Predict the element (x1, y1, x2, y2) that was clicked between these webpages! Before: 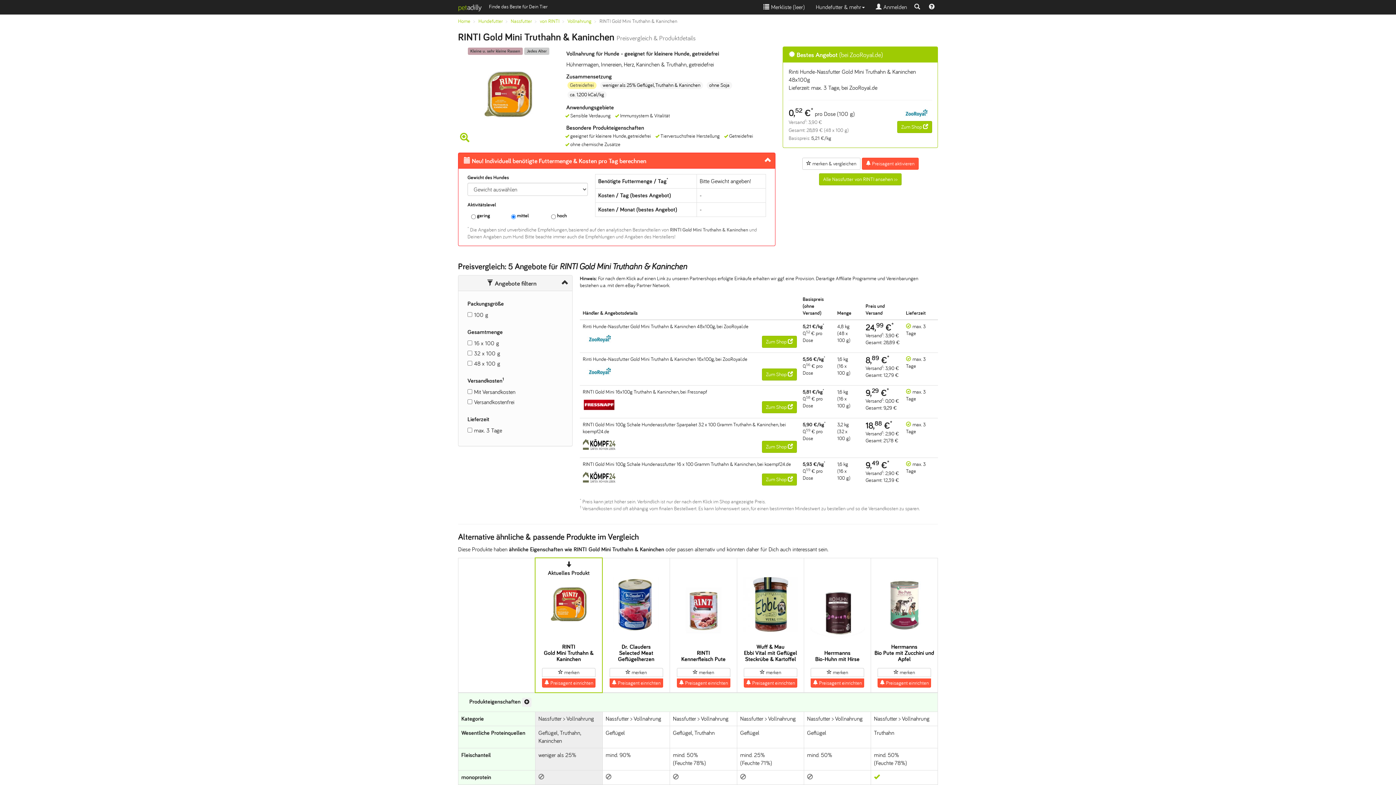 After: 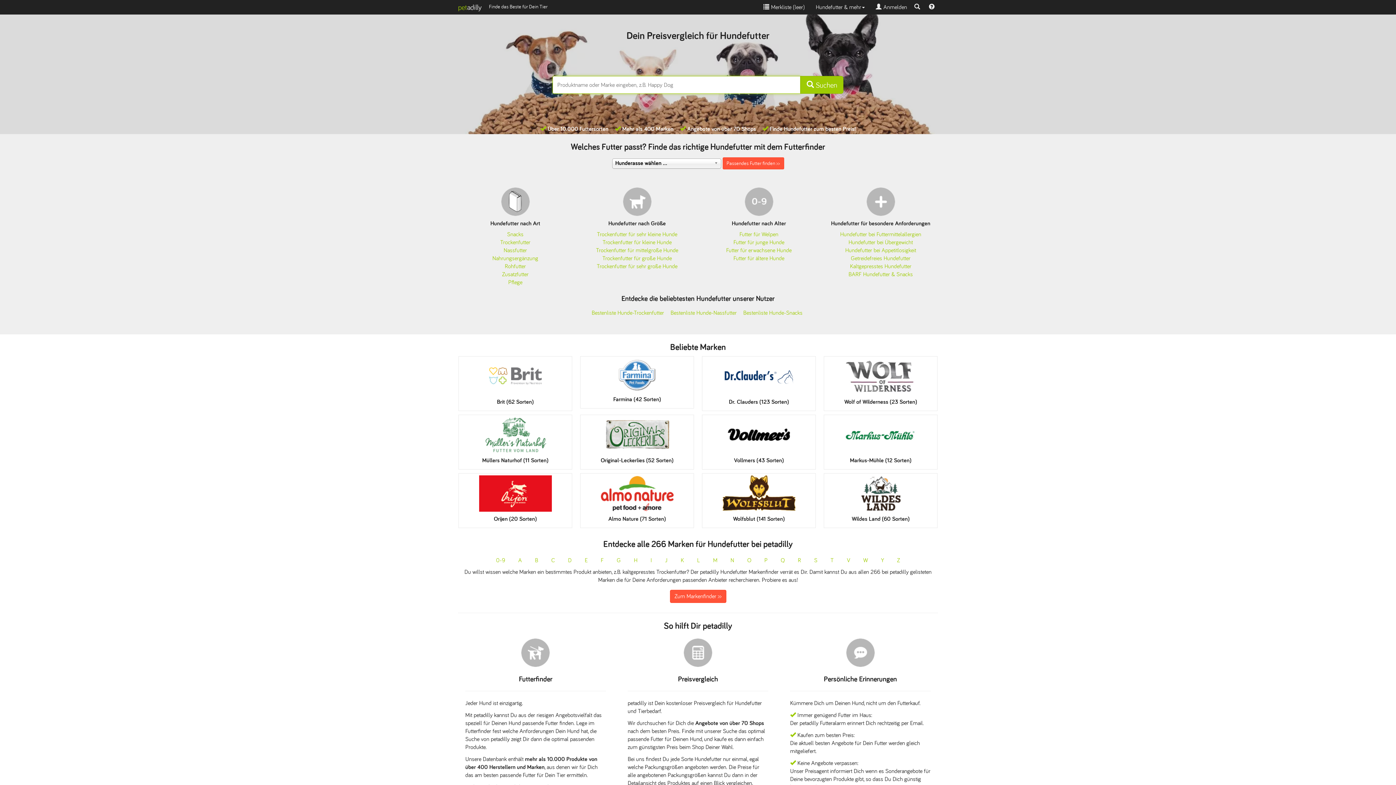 Action: label: petadilly bbox: (454, 0, 485, 14)